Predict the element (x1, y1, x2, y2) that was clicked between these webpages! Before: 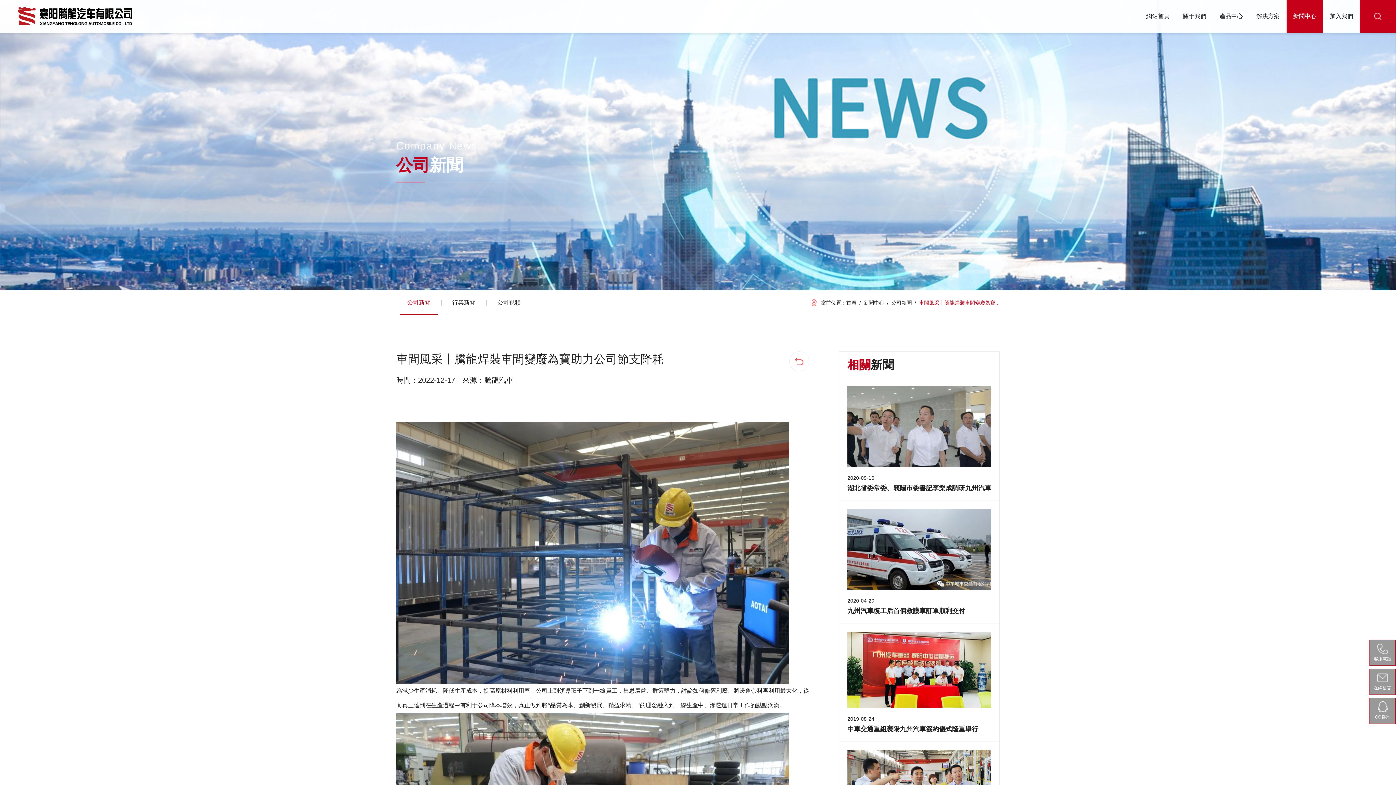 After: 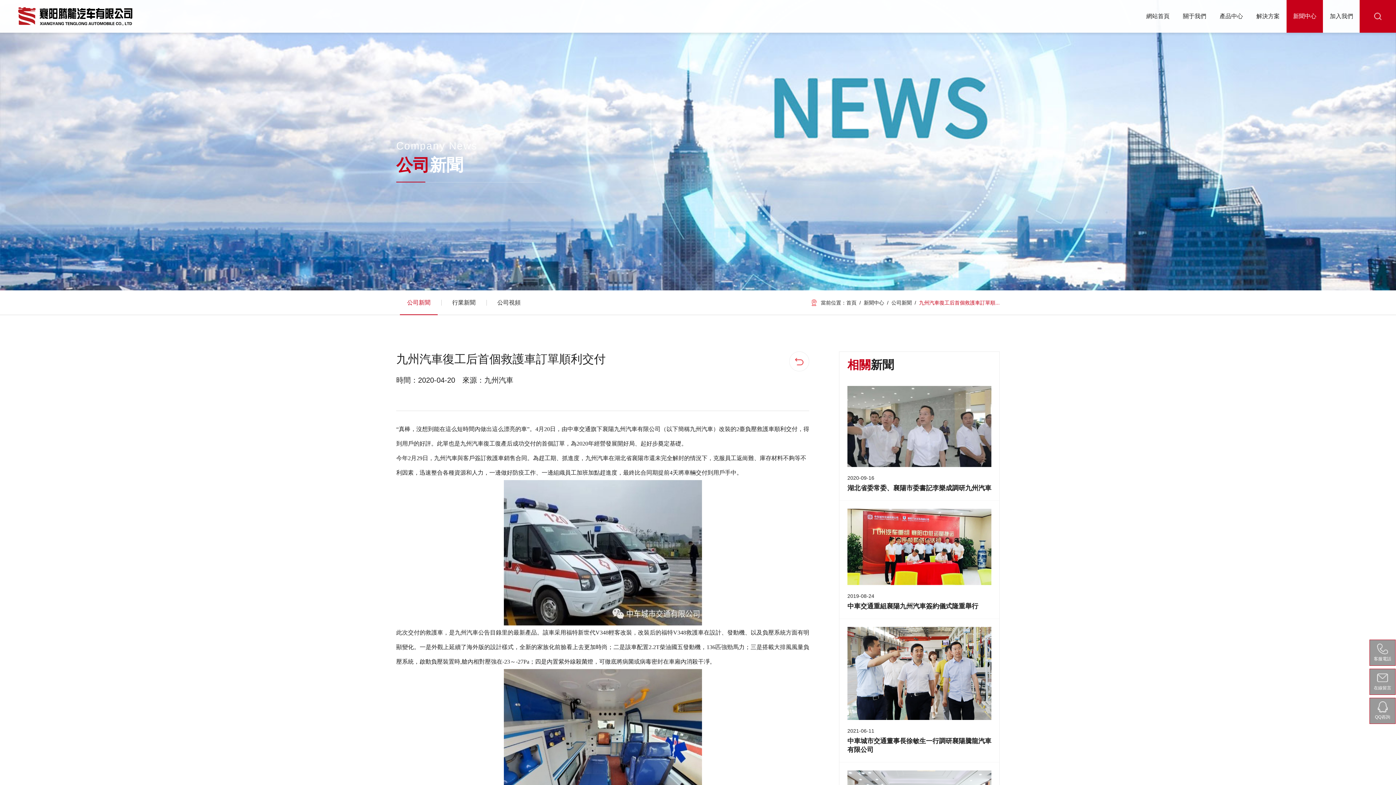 Action: bbox: (847, 509, 991, 615) label: 2020-04-20
九州汽車復工后首個救護車訂單順利交付